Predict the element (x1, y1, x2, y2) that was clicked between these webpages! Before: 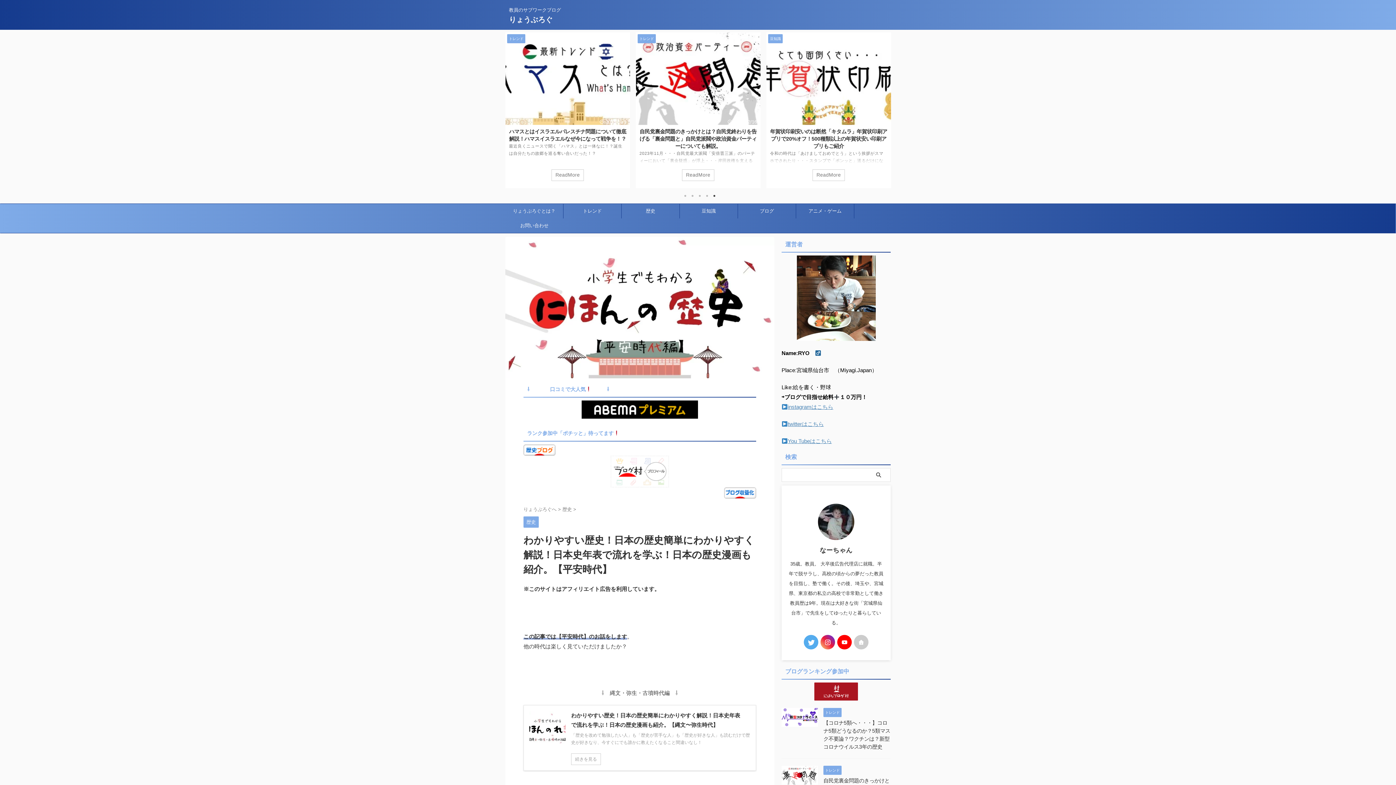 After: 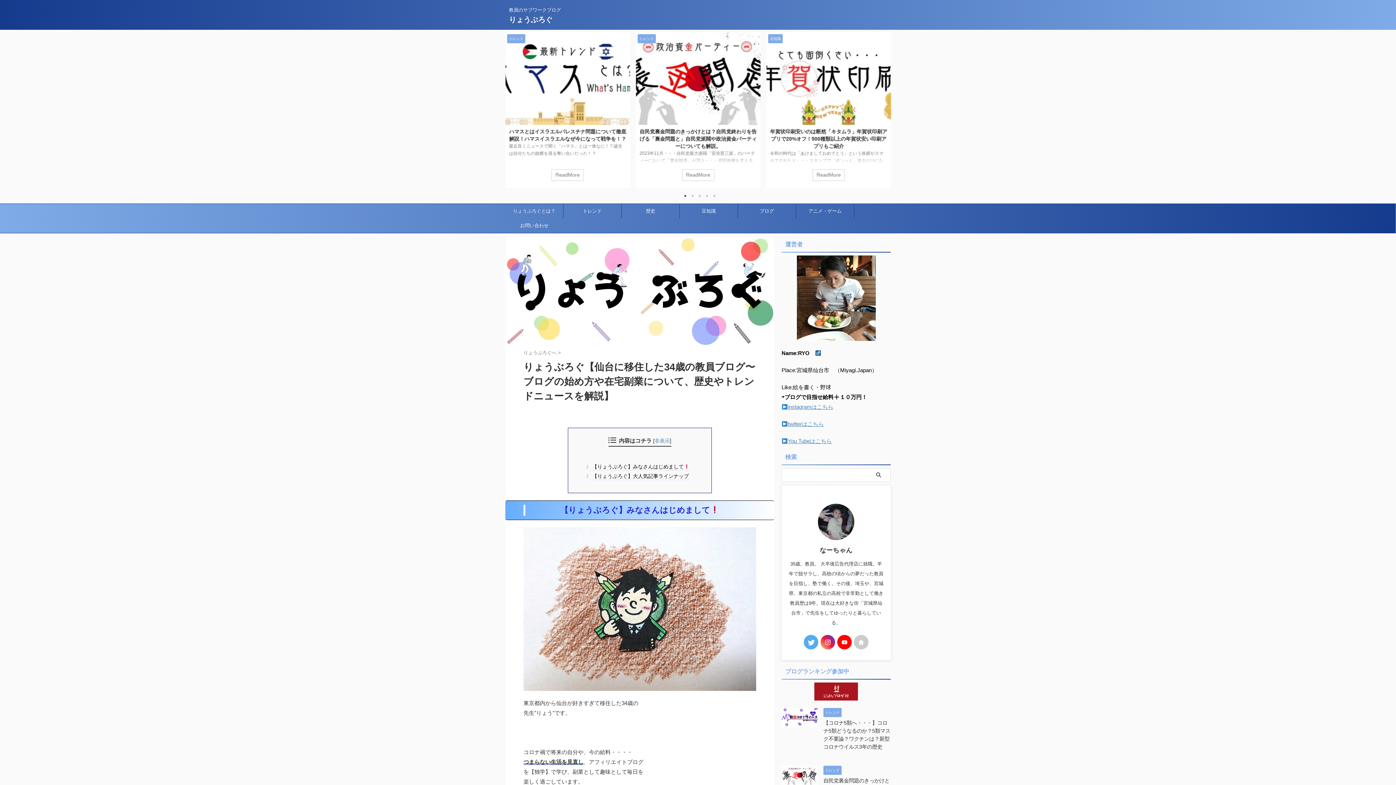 Action: bbox: (505, 203, 563, 218) label: りょうぶろぐとは？